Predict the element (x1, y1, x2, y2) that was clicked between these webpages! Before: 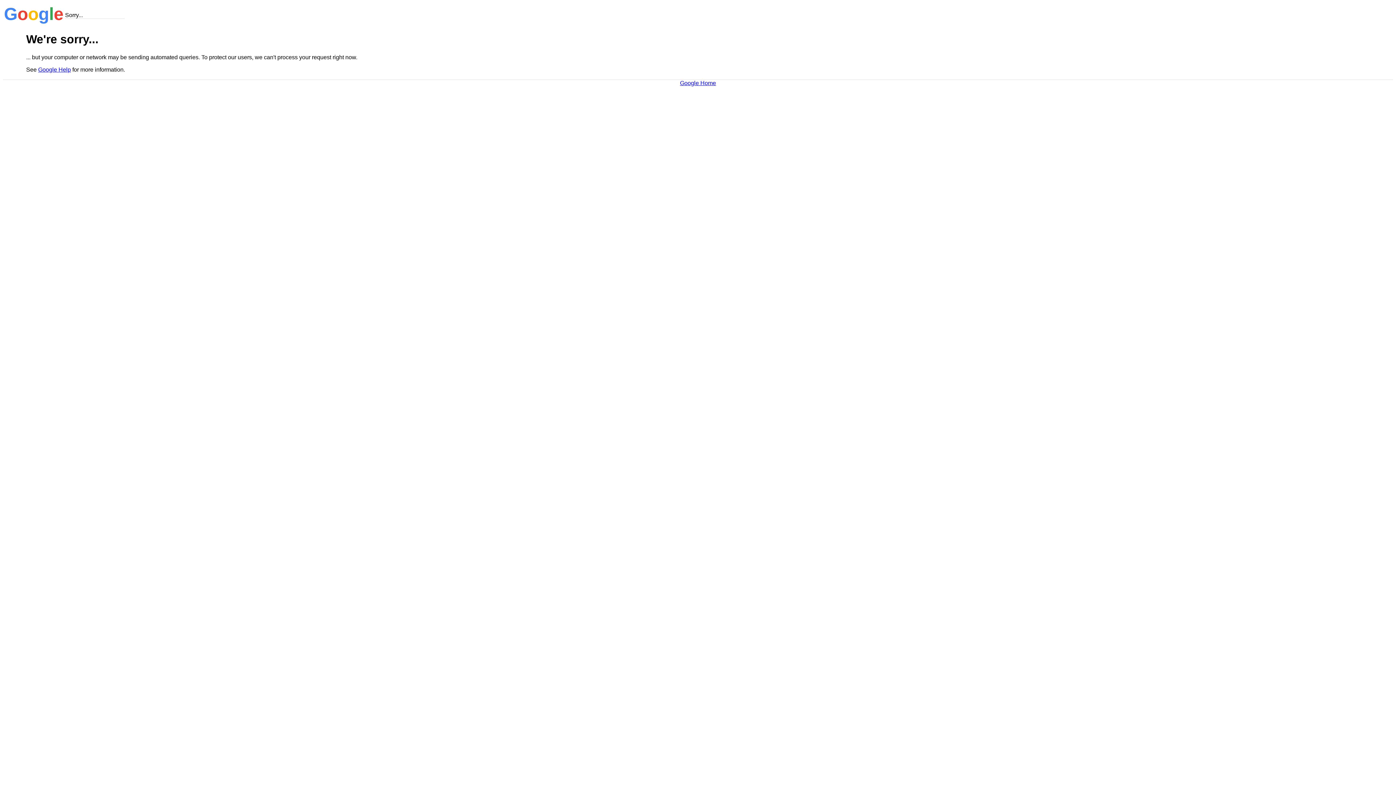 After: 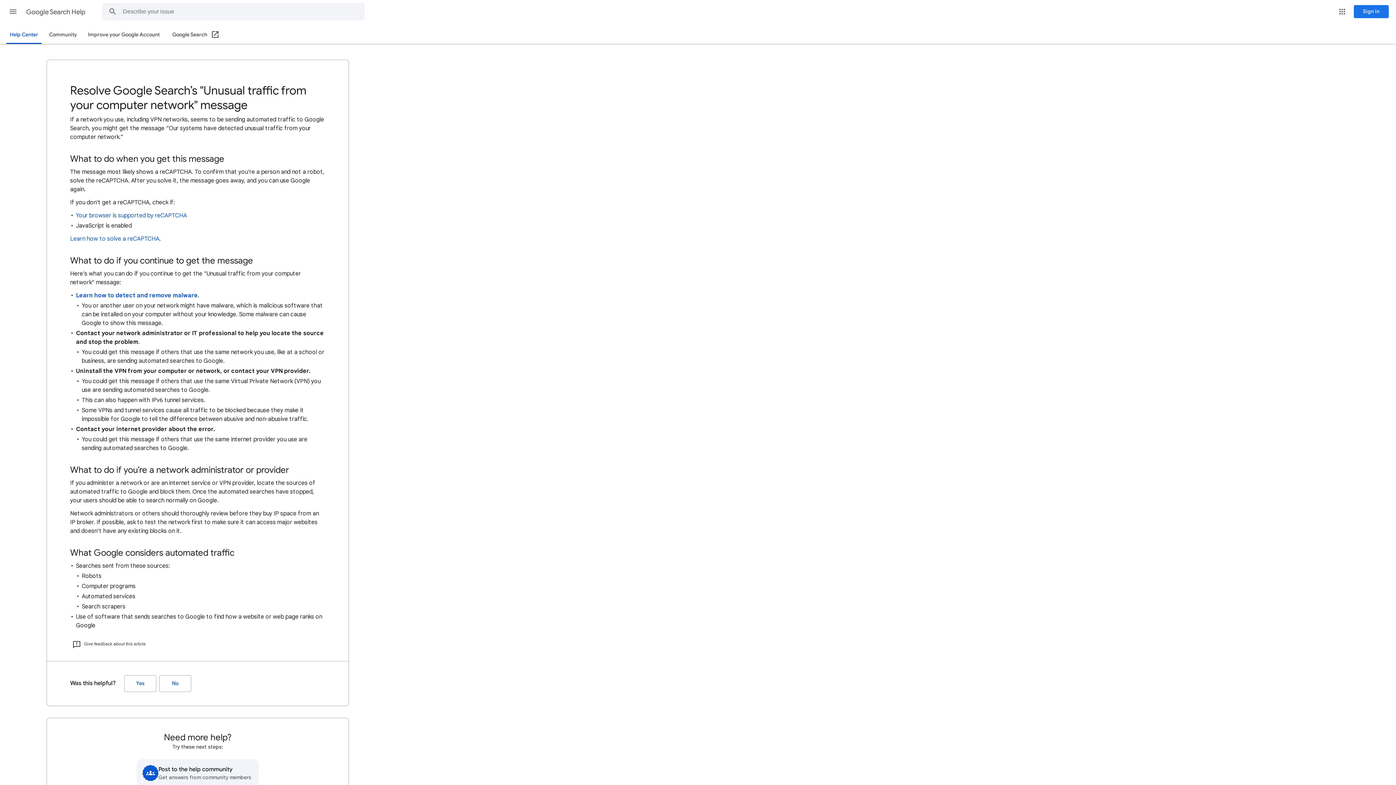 Action: label: Google Help bbox: (38, 66, 70, 72)